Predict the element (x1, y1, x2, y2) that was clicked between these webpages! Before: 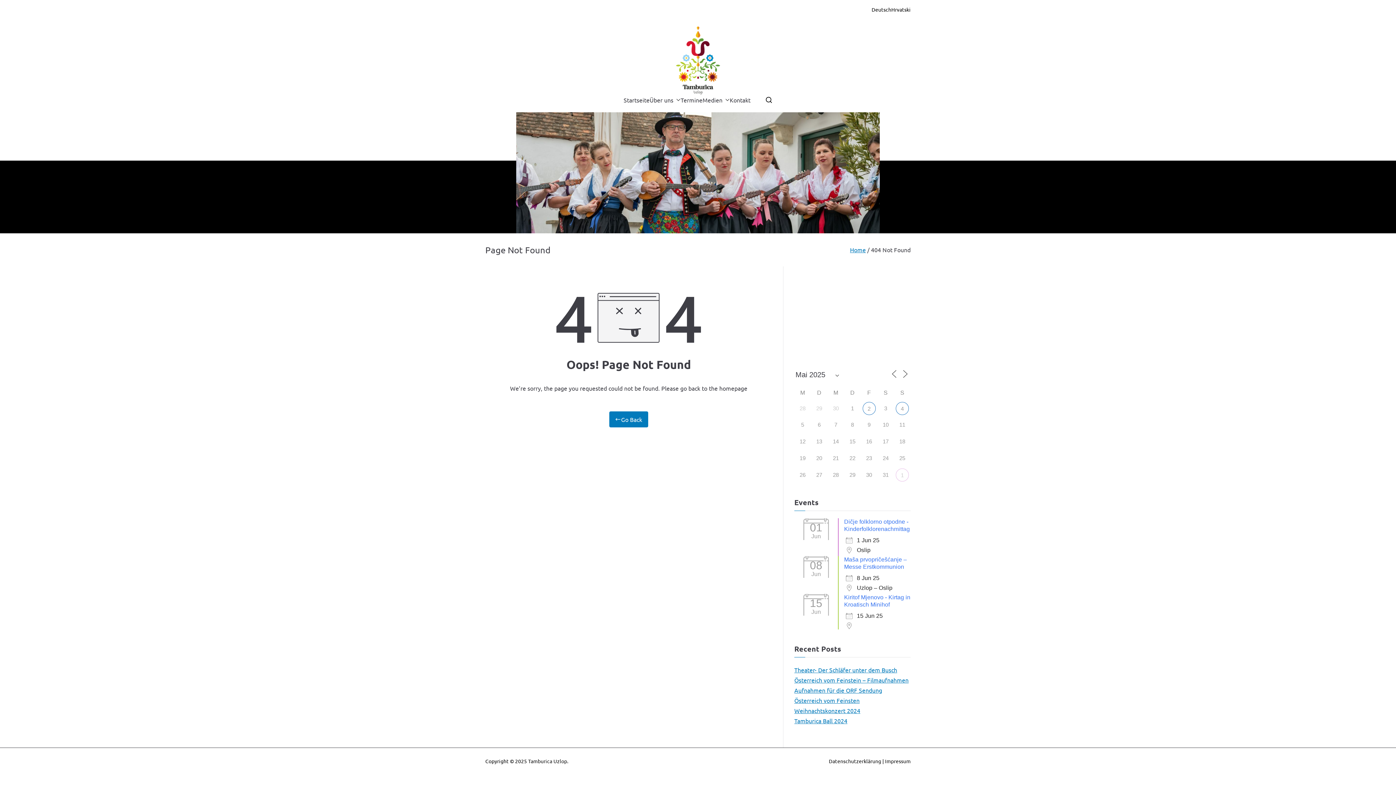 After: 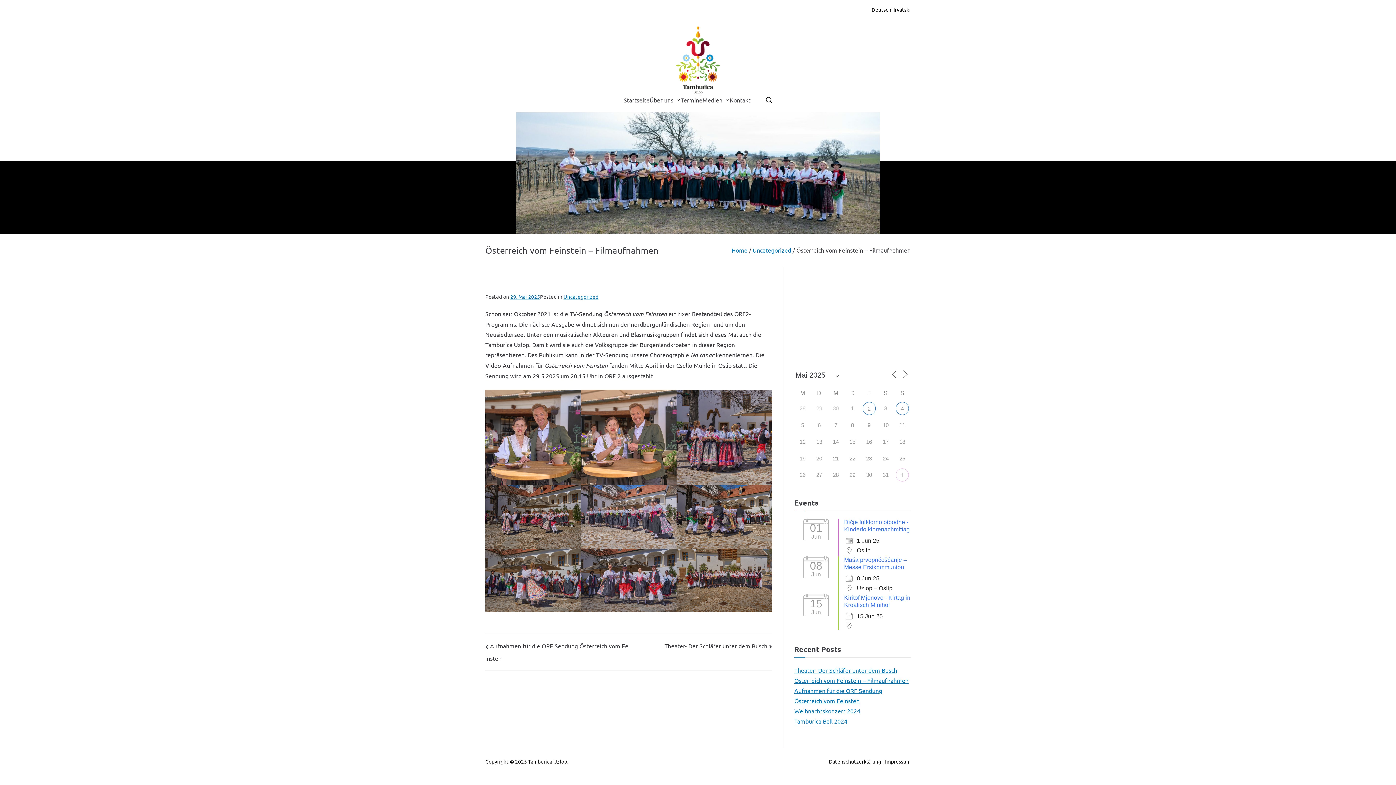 Action: bbox: (794, 675, 908, 685) label: Österreich vom Feinstein – Filmaufnahmen